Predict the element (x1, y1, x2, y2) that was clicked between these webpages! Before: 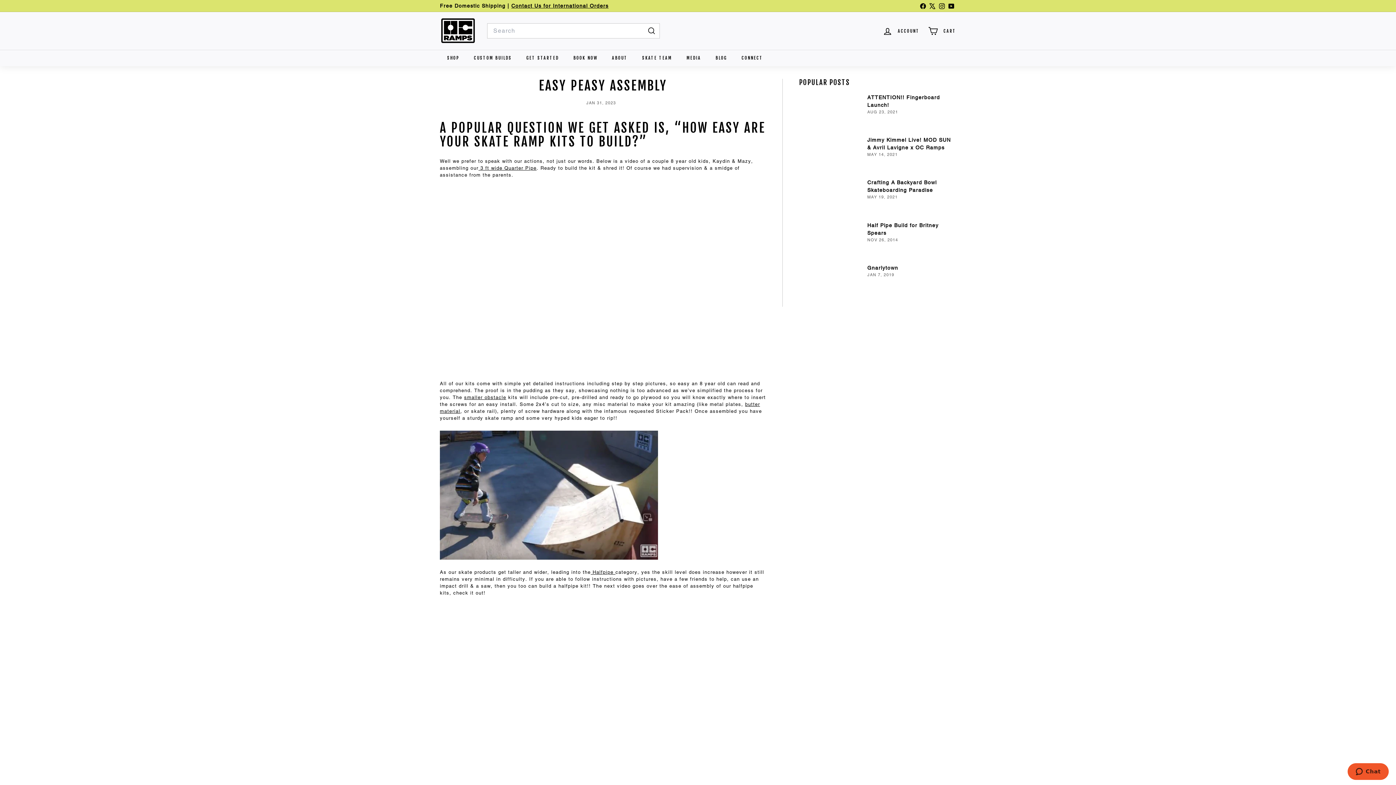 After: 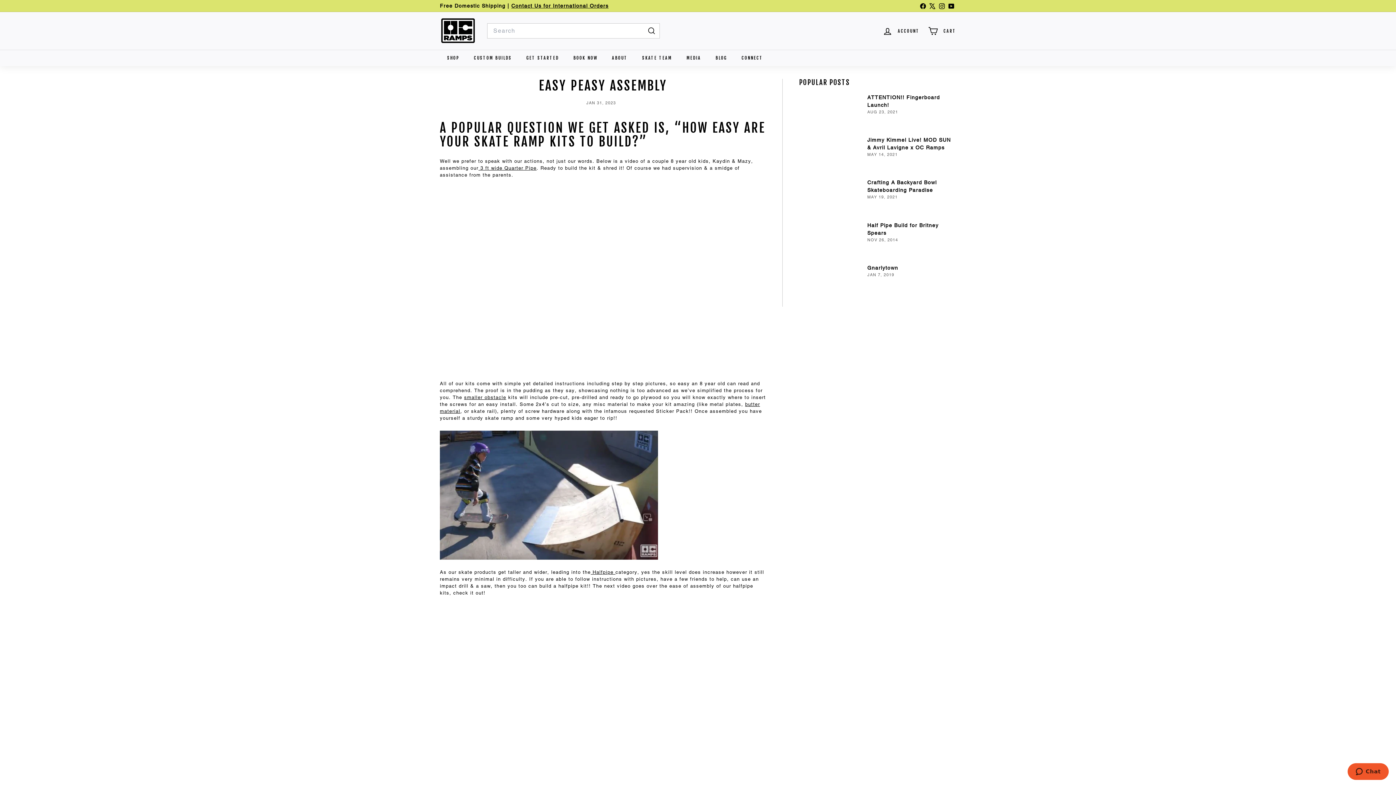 Action: label: Instagram bbox: (937, 1, 946, 10)